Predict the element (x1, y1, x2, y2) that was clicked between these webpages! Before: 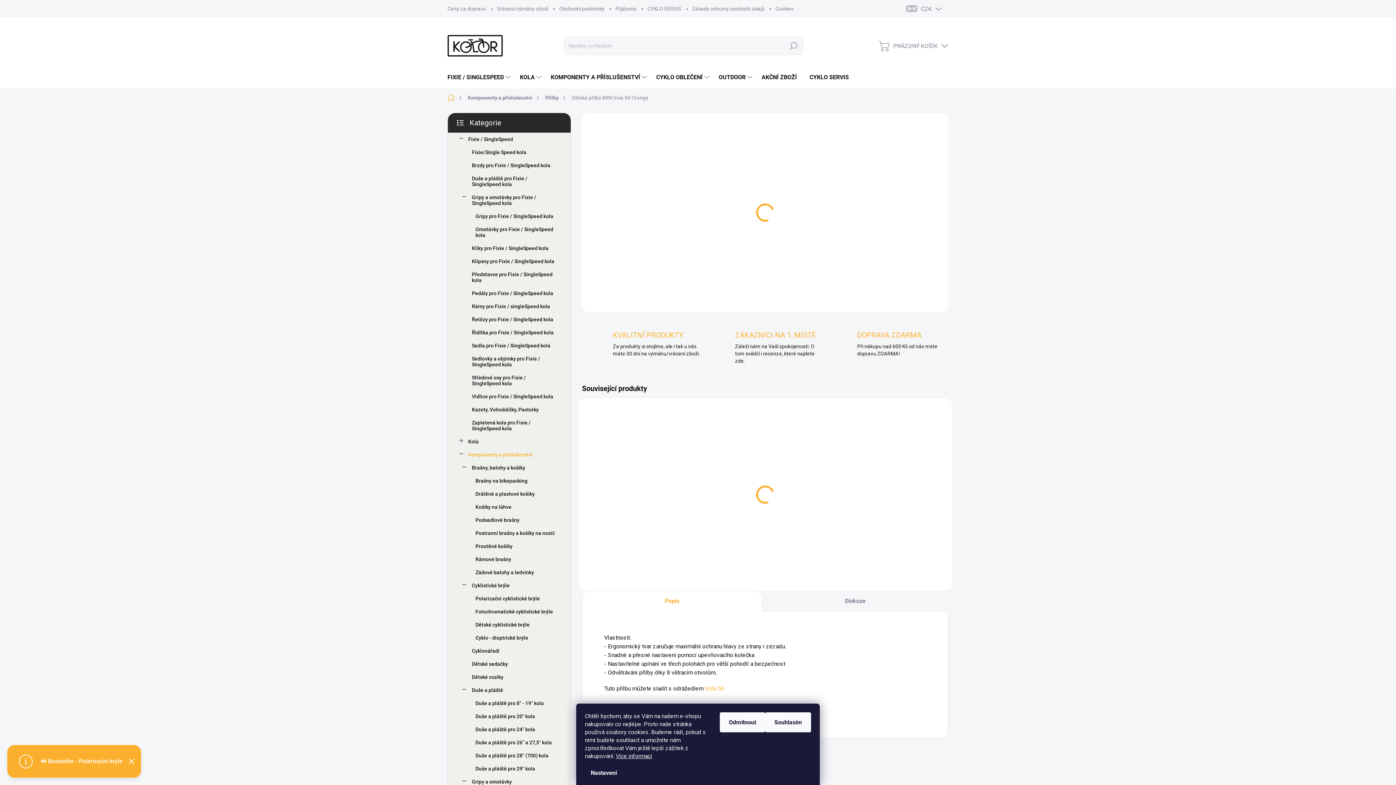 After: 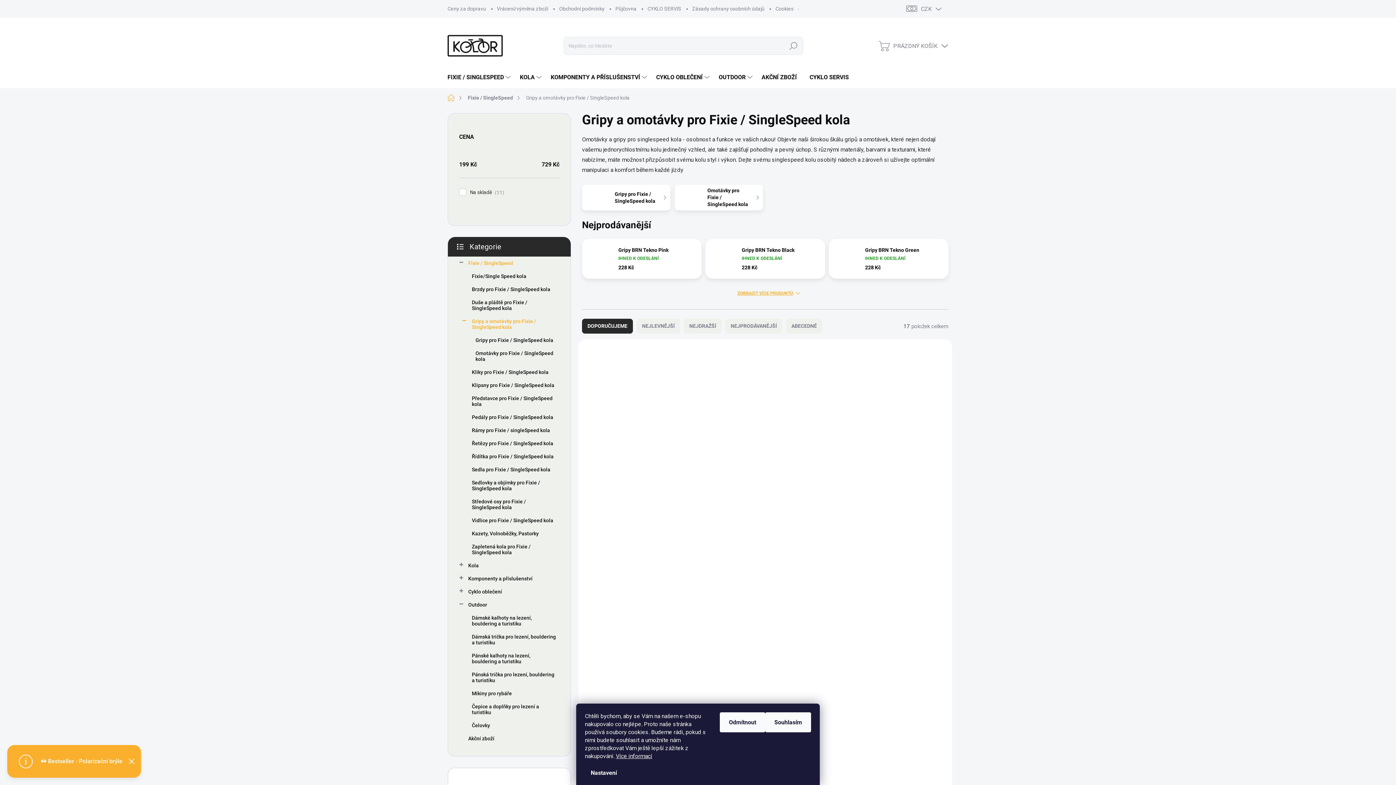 Action: bbox: (459, 190, 559, 209) label: Gripy a omotávky pro Fixie / SingleSpeed kola
 